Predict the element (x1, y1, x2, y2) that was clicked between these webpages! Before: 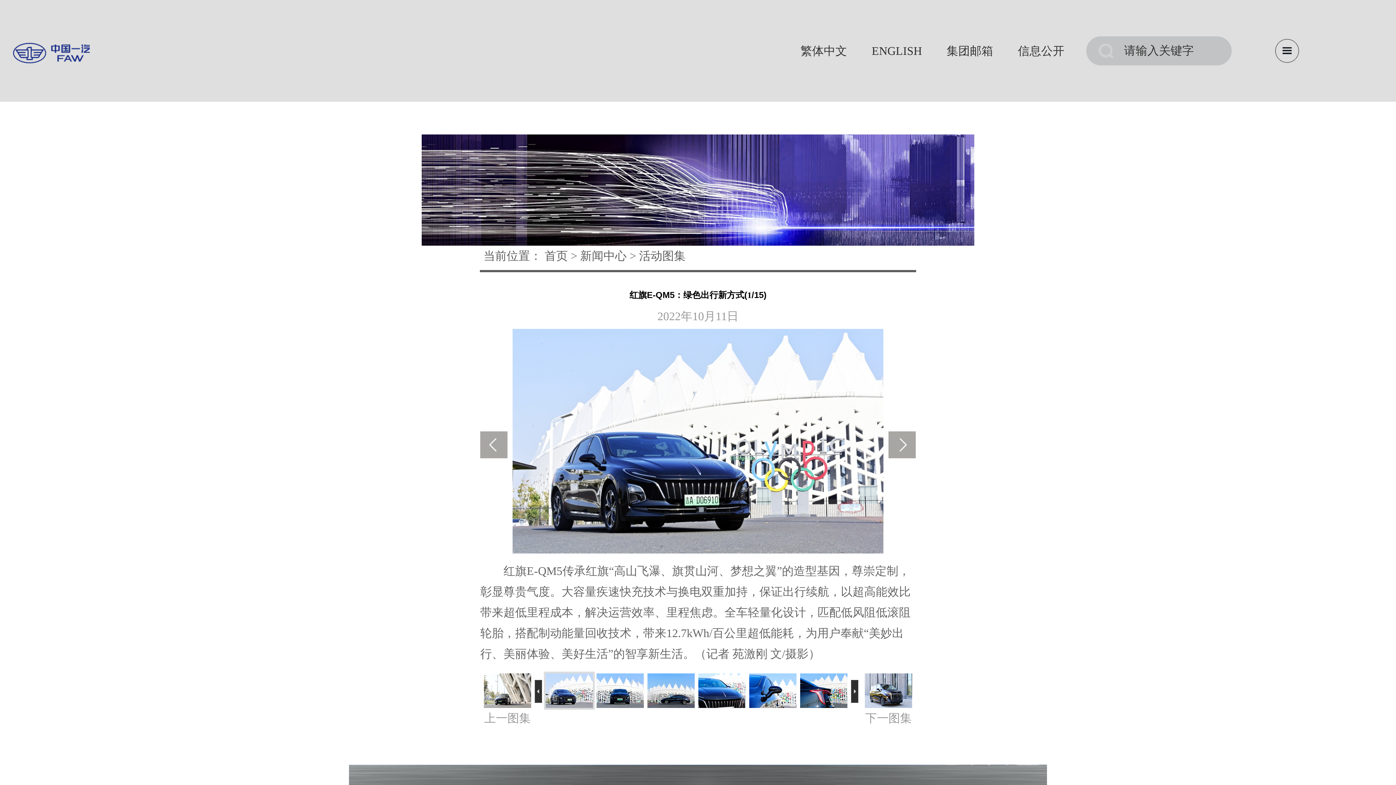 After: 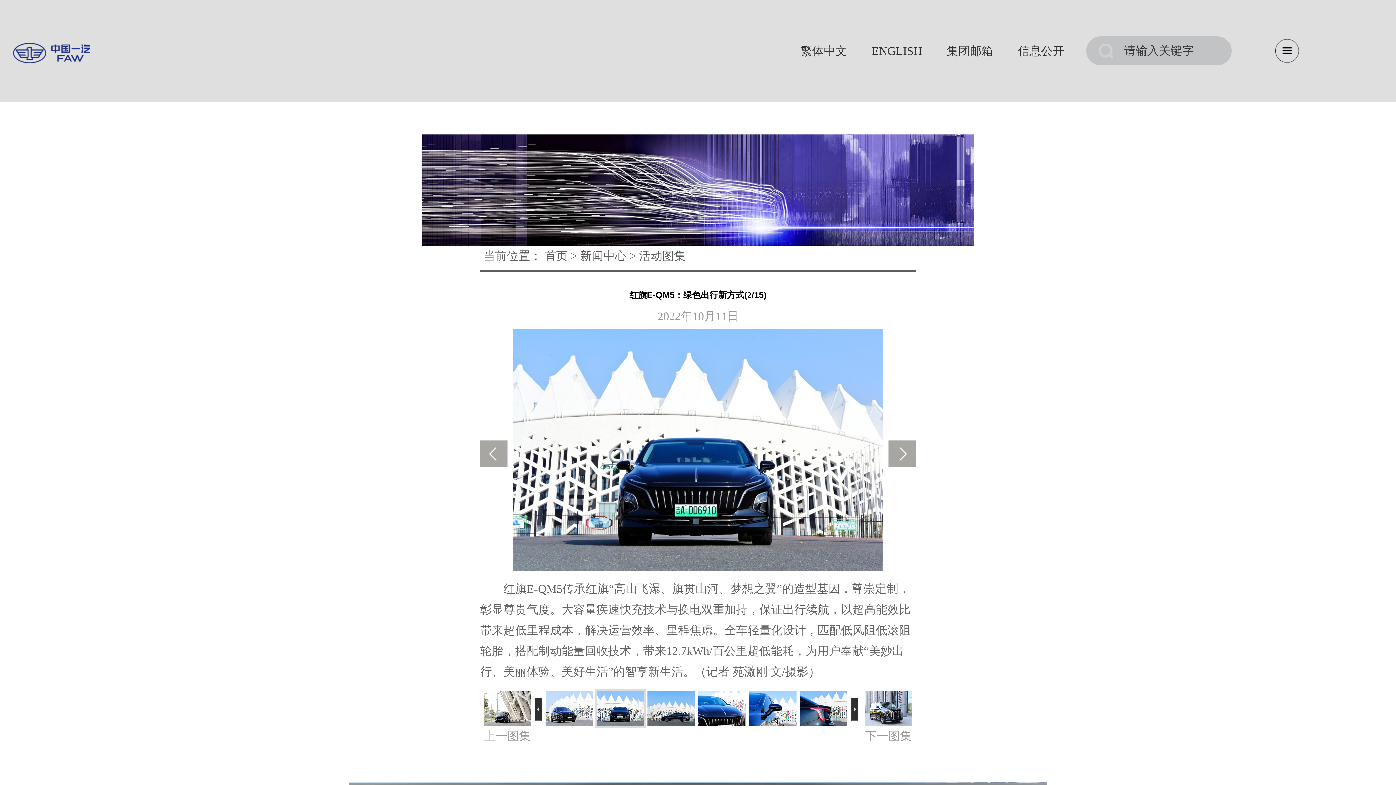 Action: label: 下一张 bbox: (851, 680, 858, 704)